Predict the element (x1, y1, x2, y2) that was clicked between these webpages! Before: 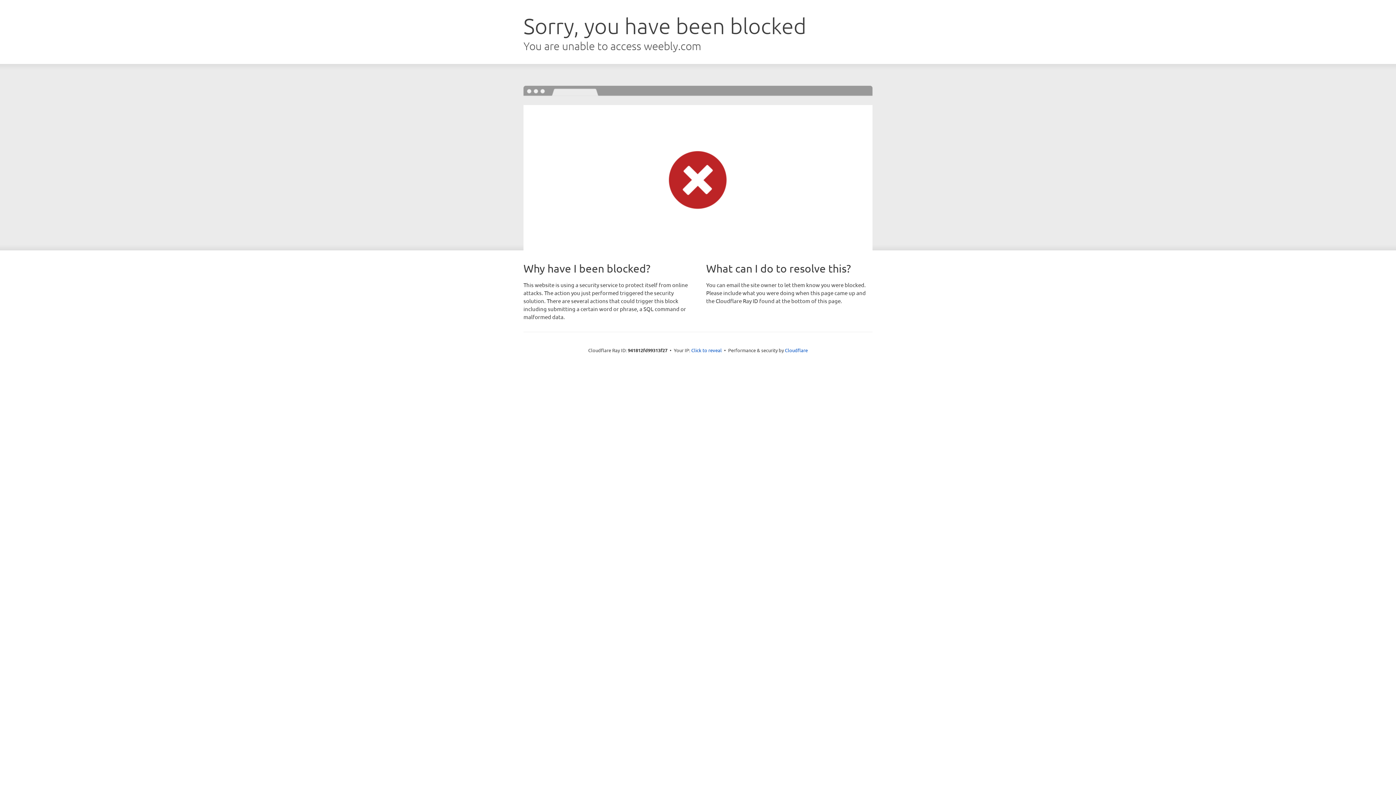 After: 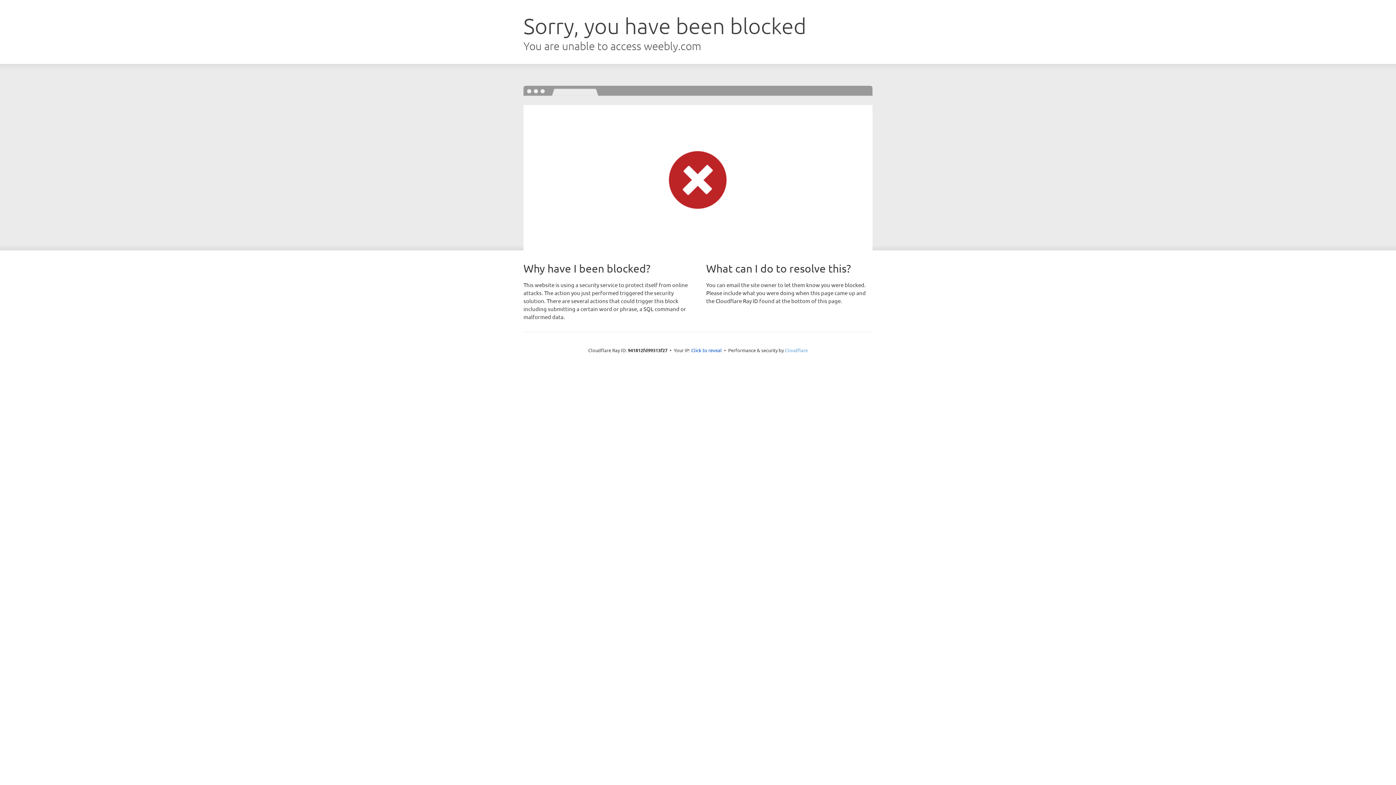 Action: bbox: (785, 347, 808, 353) label: Cloudflare